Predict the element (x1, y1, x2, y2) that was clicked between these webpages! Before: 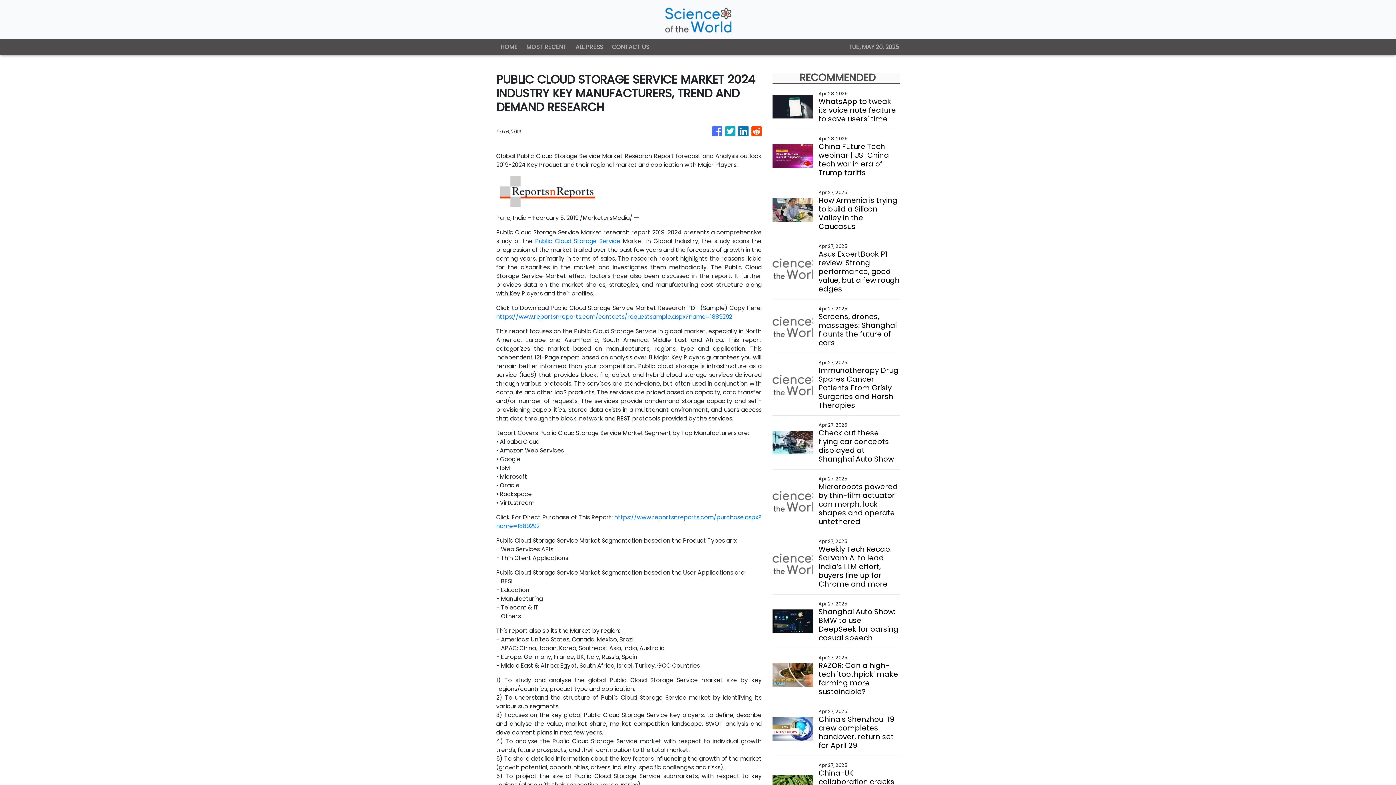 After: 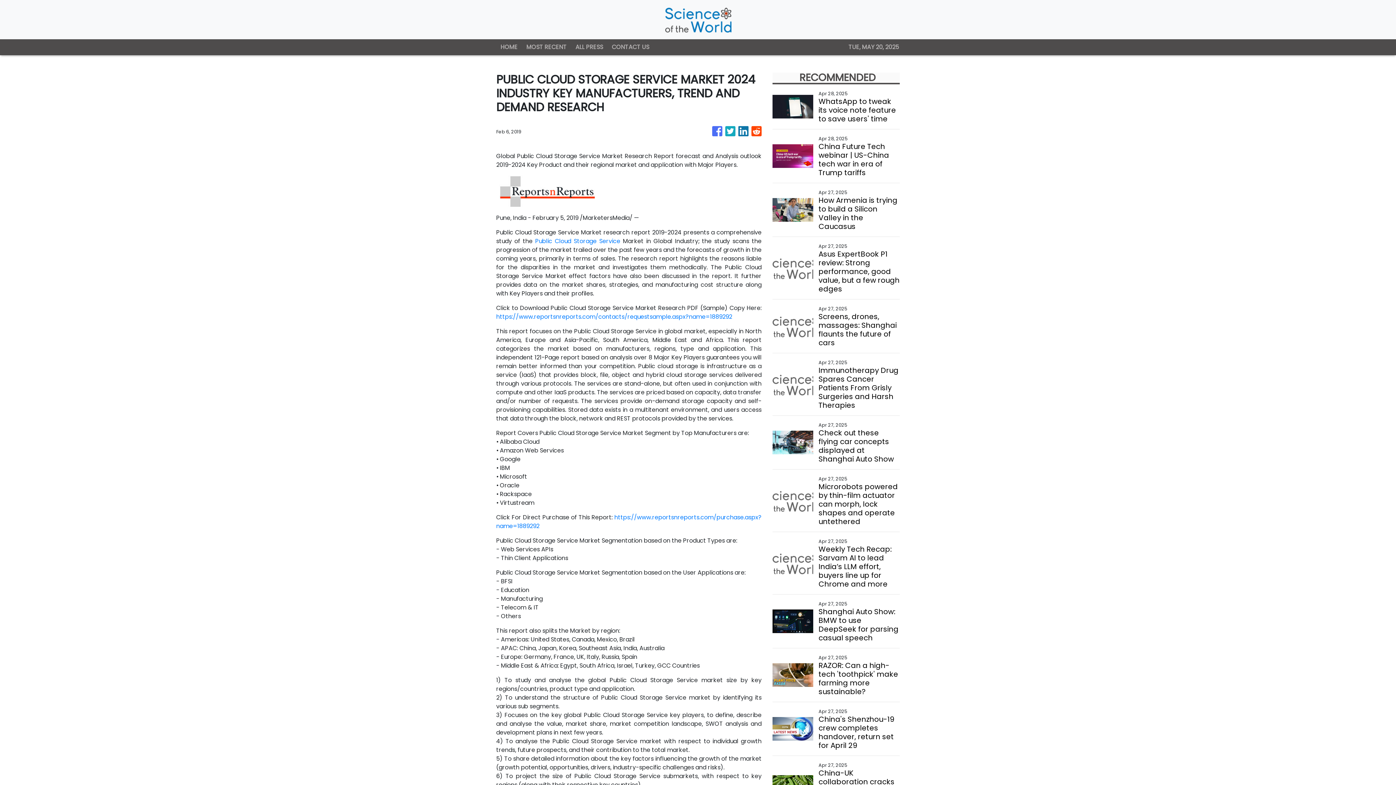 Action: bbox: (725, 122, 735, 140)